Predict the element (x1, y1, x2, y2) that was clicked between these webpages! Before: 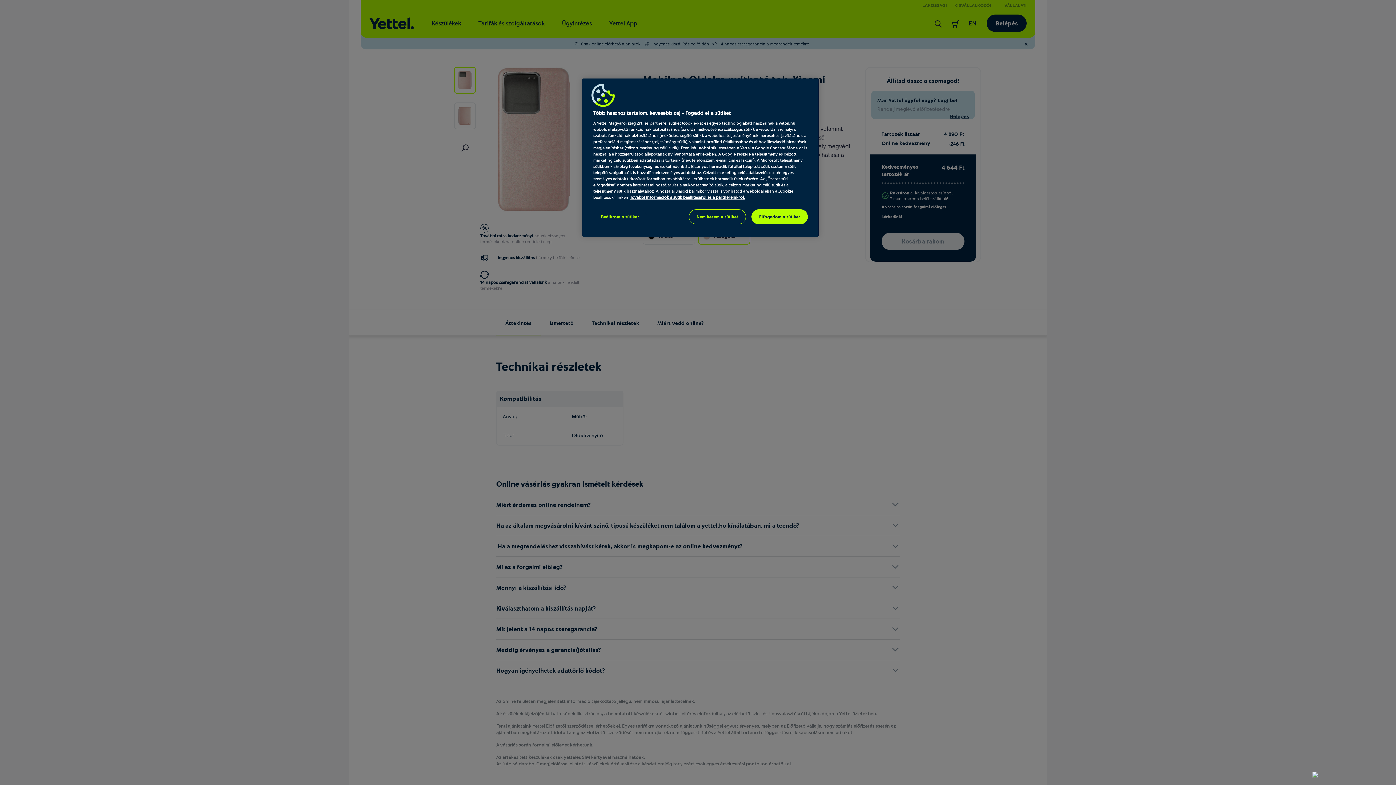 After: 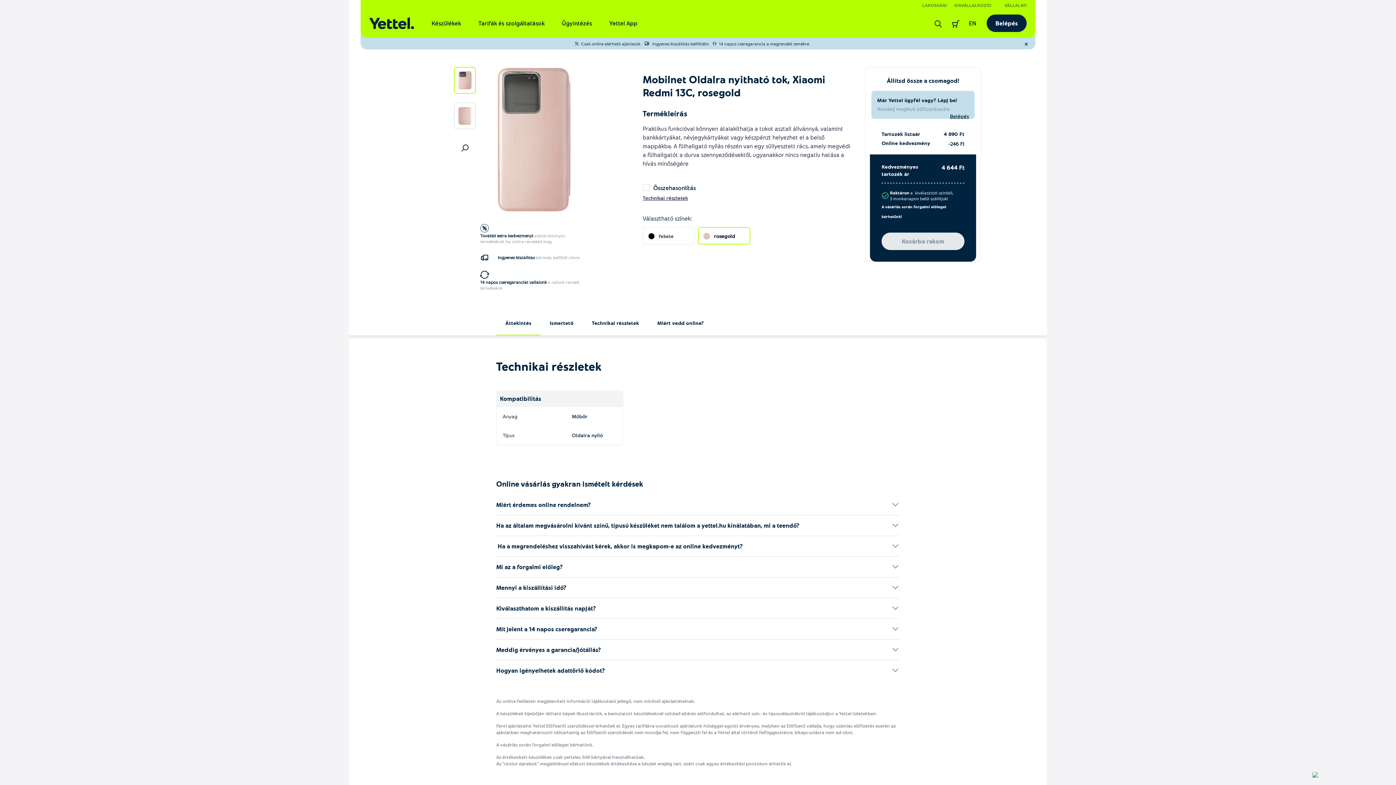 Action: bbox: (751, 209, 808, 224) label: Elfogadom a sütiket